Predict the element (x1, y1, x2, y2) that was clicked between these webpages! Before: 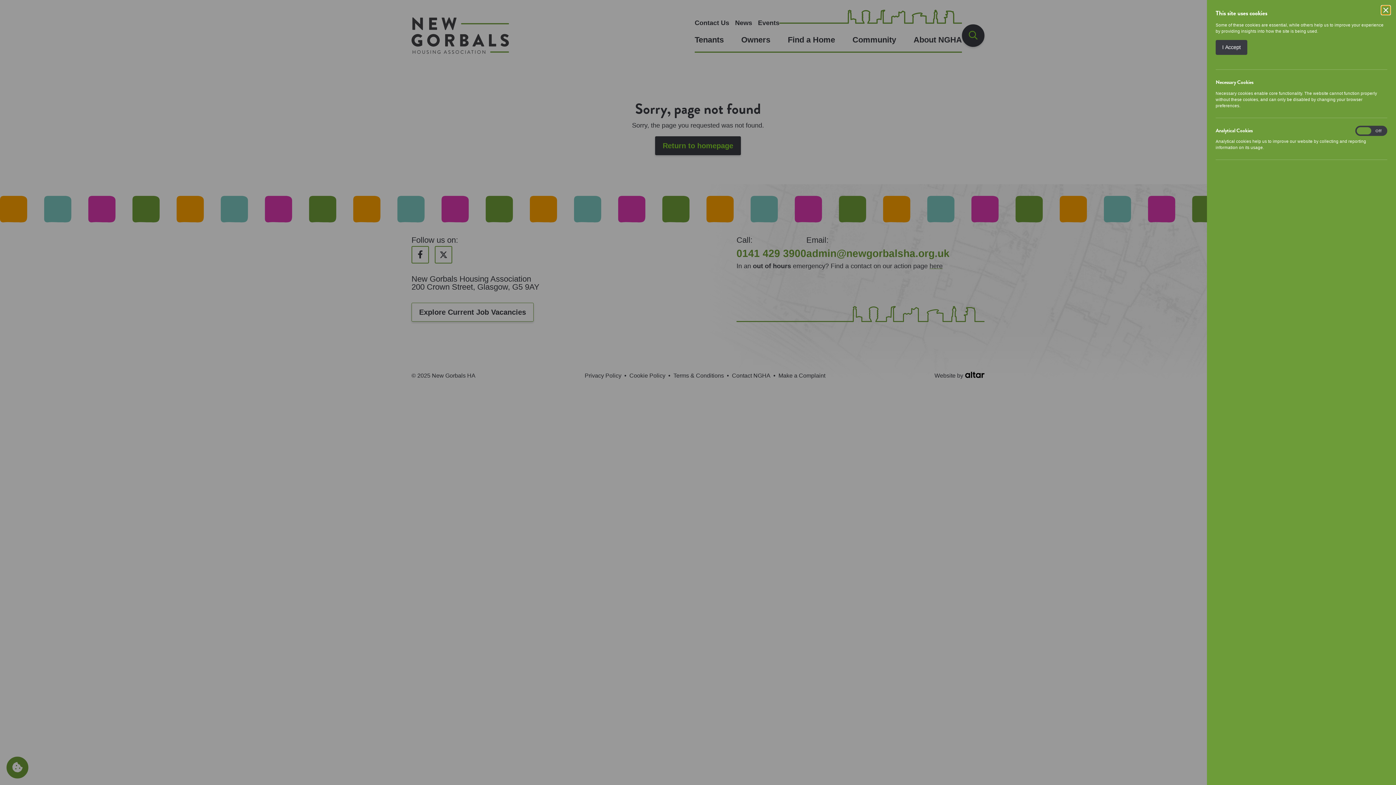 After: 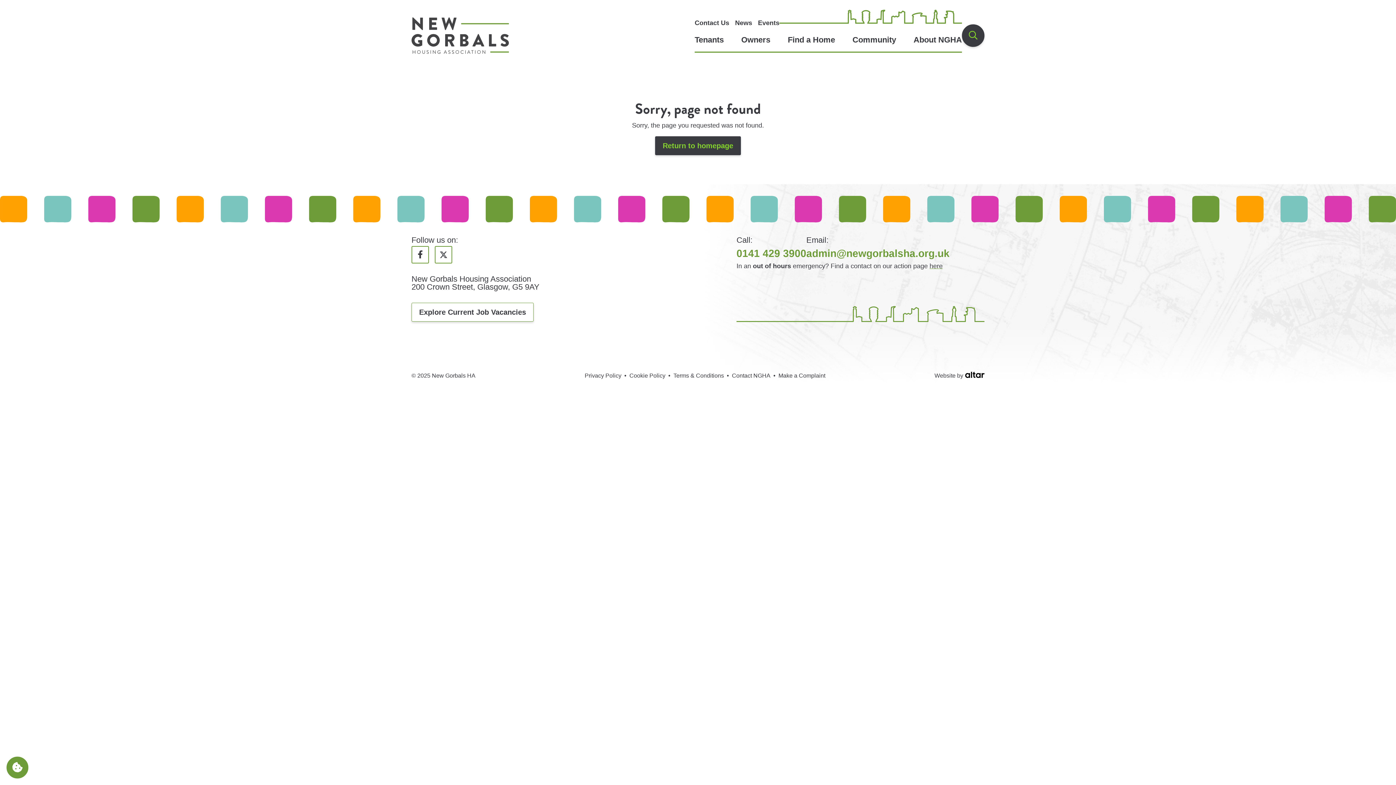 Action: label: I Accept bbox: (1216, 40, 1247, 54)